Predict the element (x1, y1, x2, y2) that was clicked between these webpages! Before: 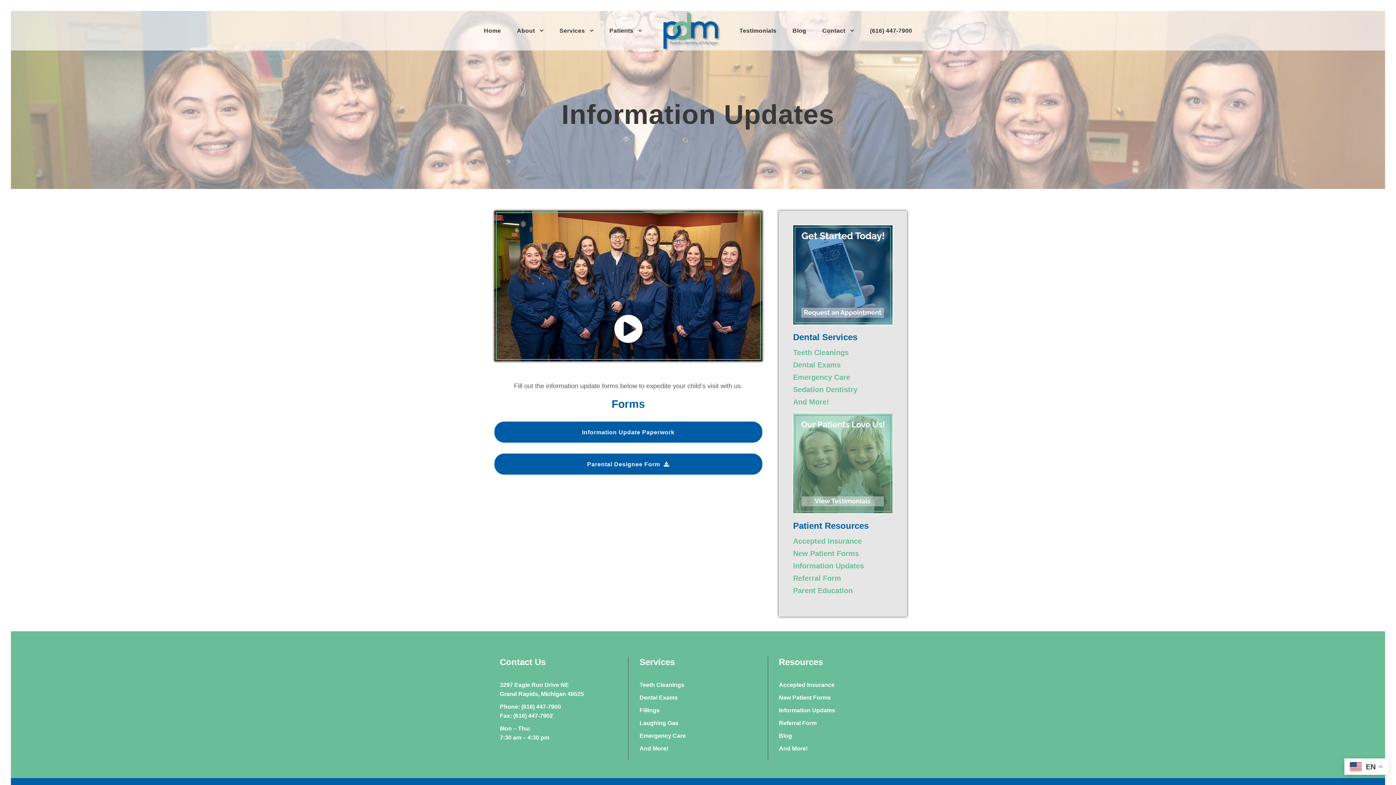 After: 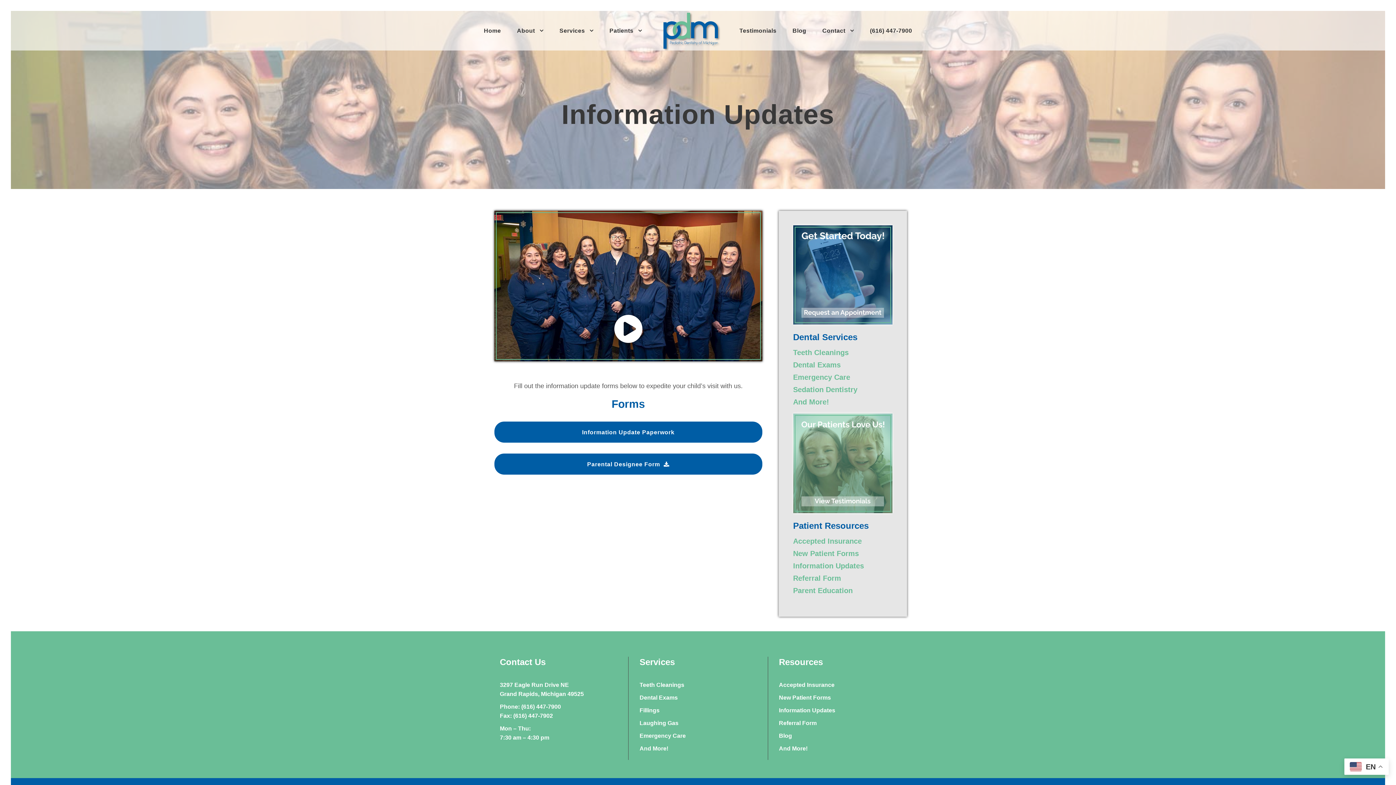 Action: bbox: (870, 23, 912, 42) label: (616) 447-7900